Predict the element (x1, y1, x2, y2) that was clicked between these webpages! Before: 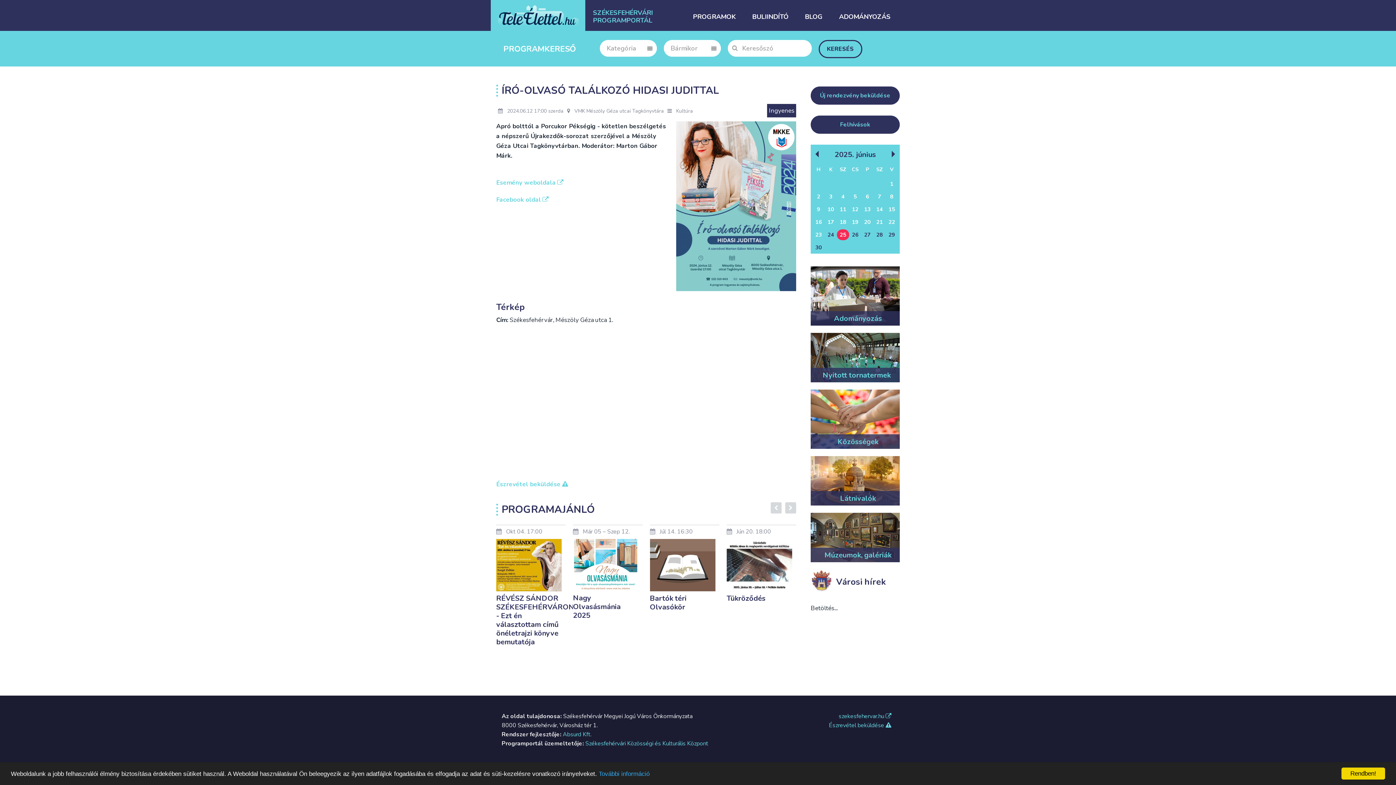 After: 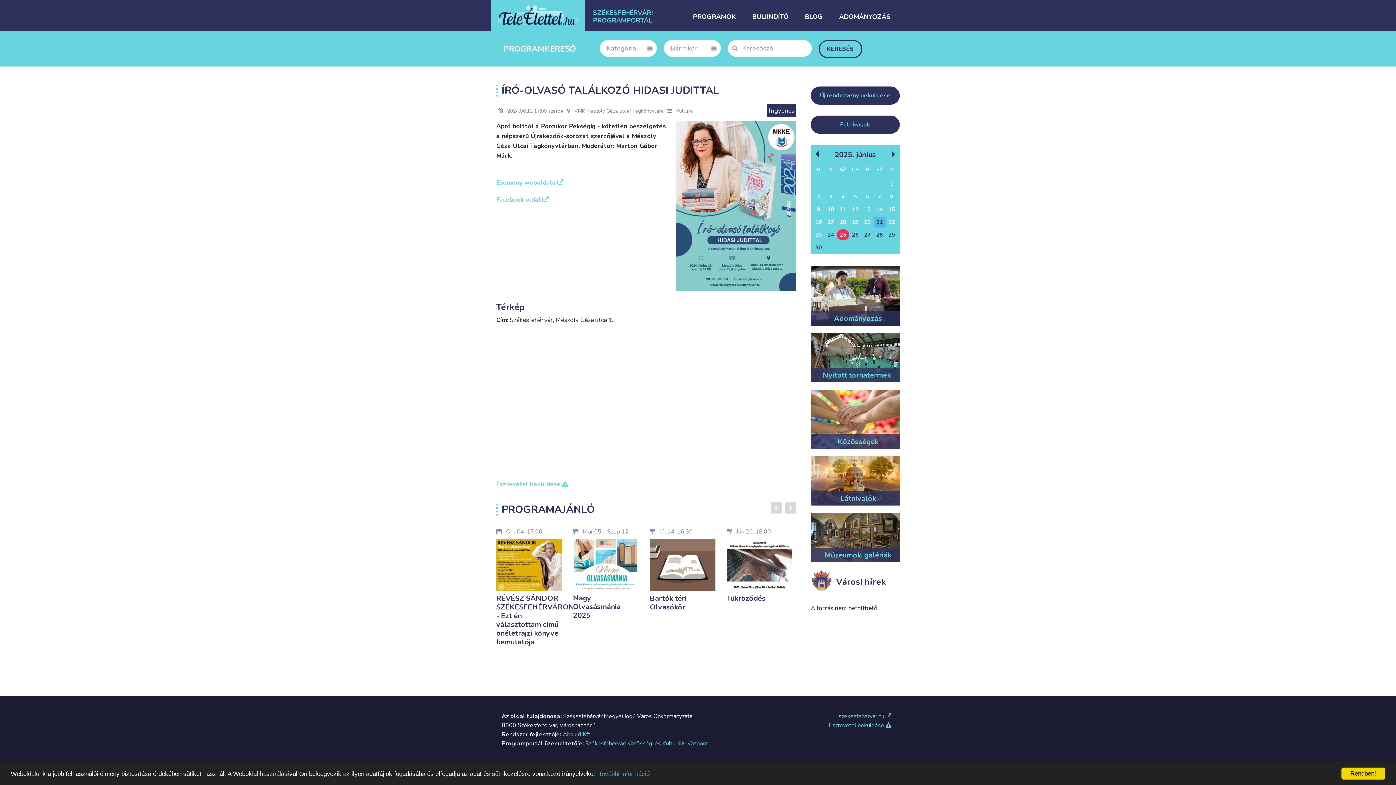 Action: bbox: (873, 216, 885, 227) label: 21